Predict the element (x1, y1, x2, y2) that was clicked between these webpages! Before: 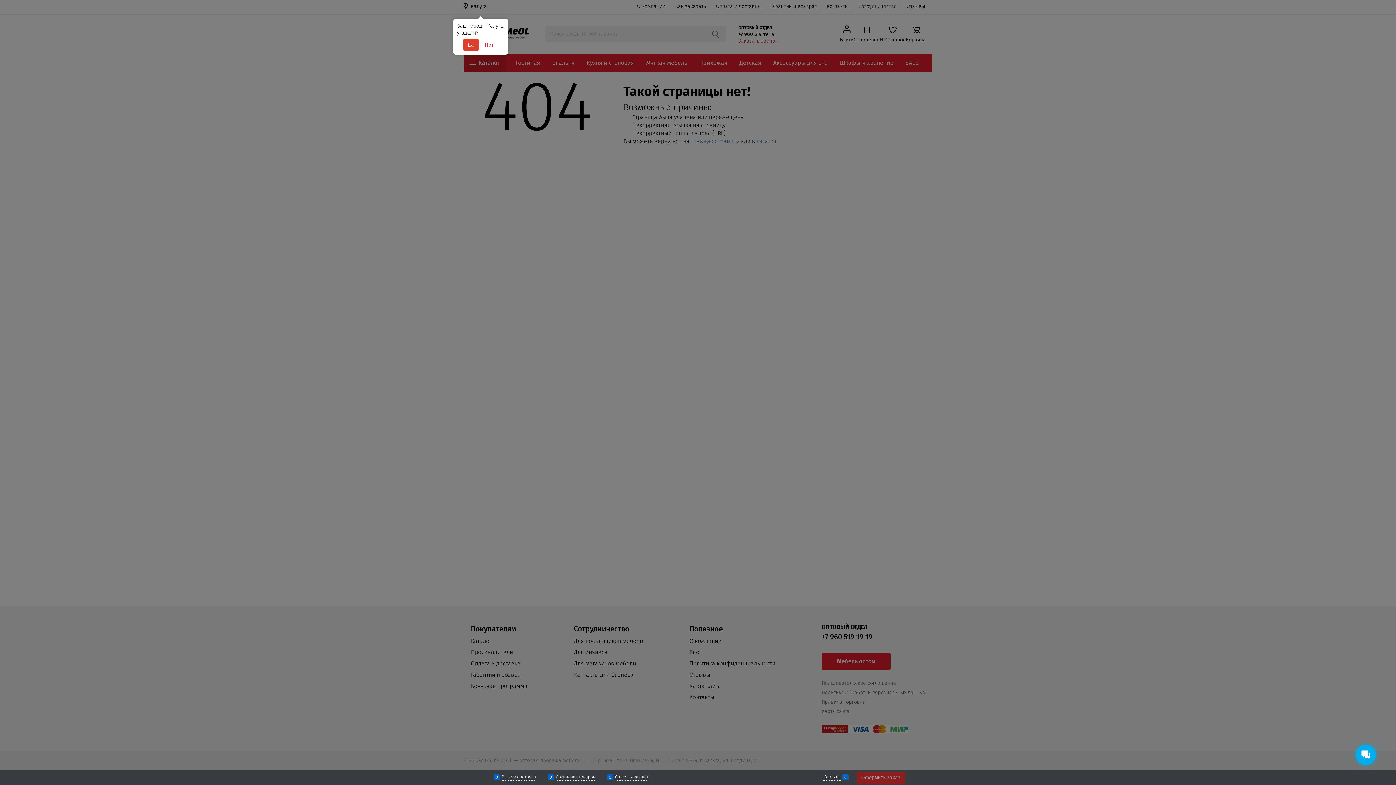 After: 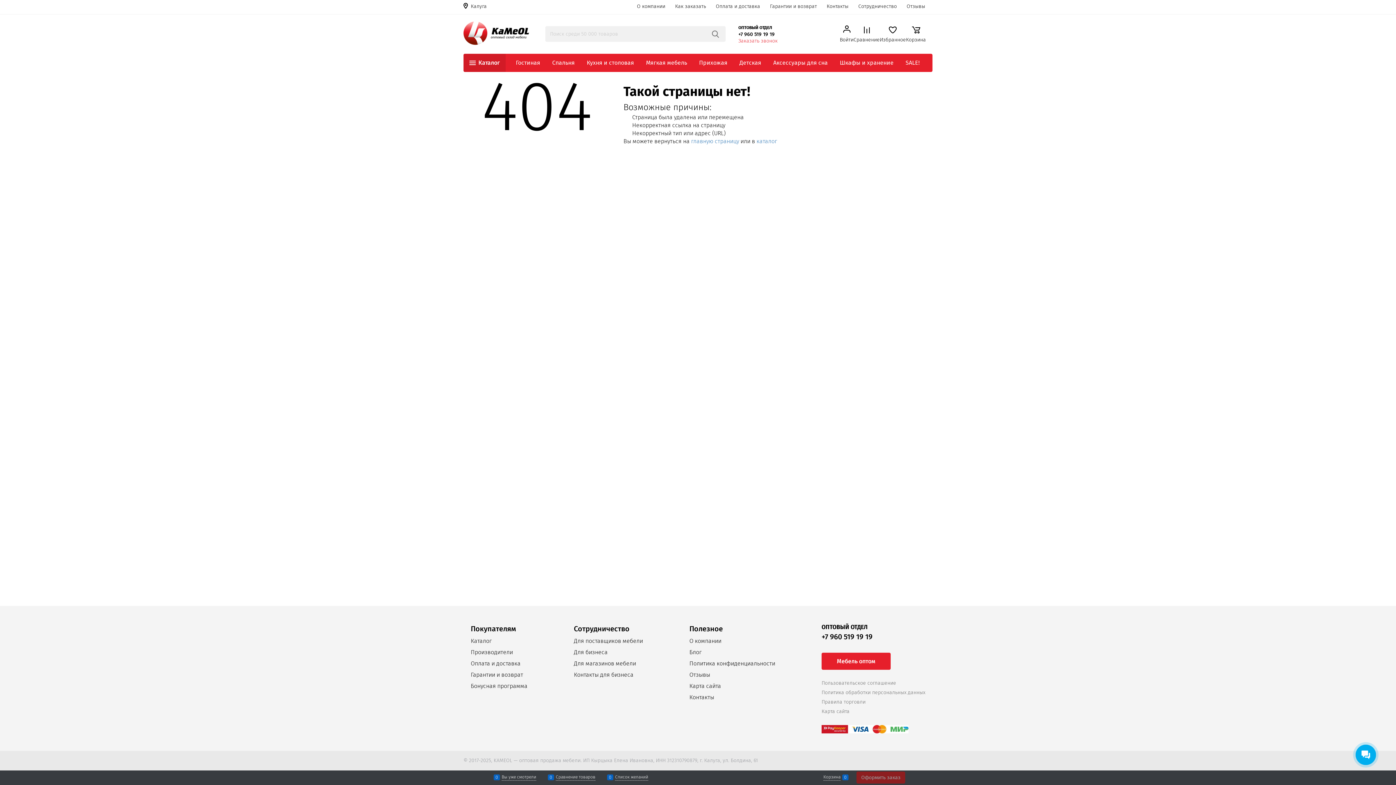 Action: label: Да bbox: (463, 38, 478, 50)